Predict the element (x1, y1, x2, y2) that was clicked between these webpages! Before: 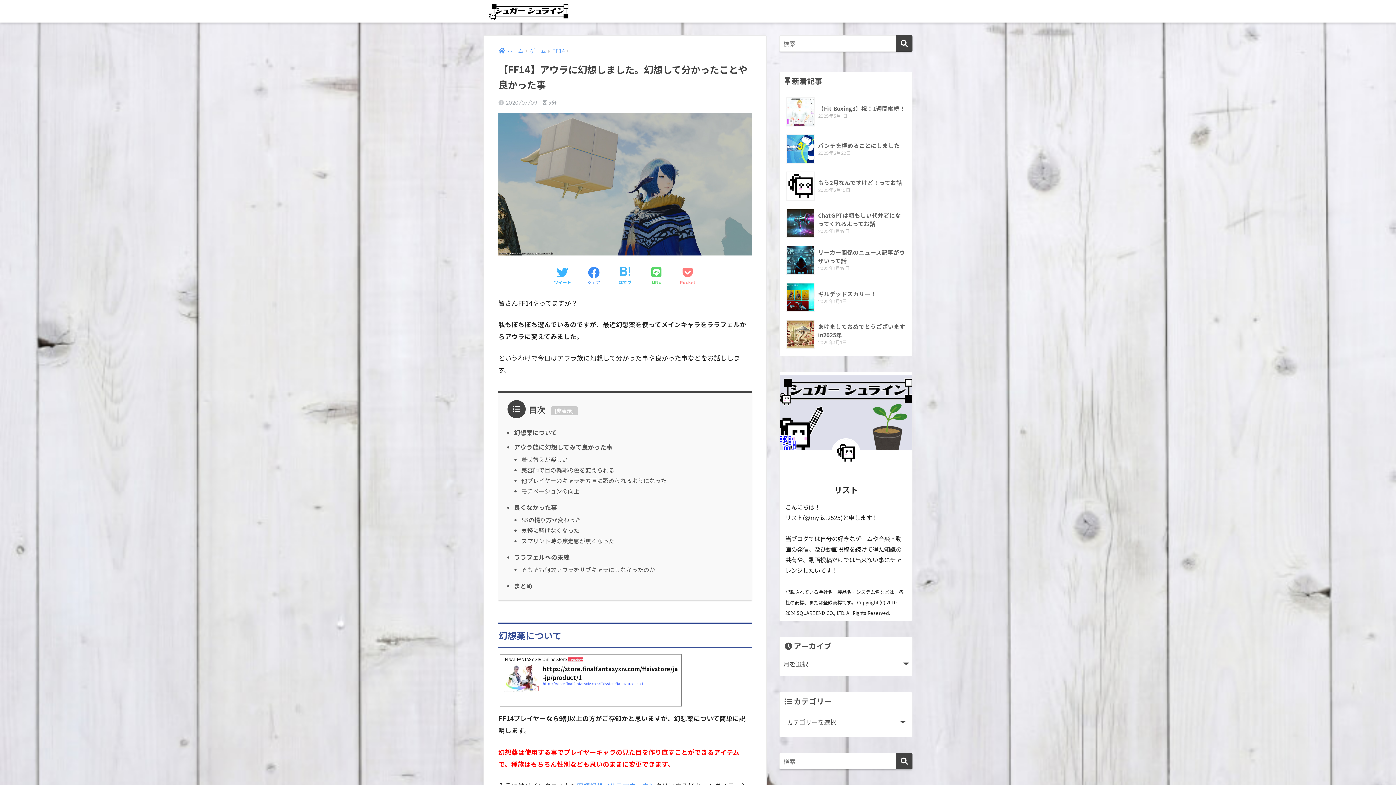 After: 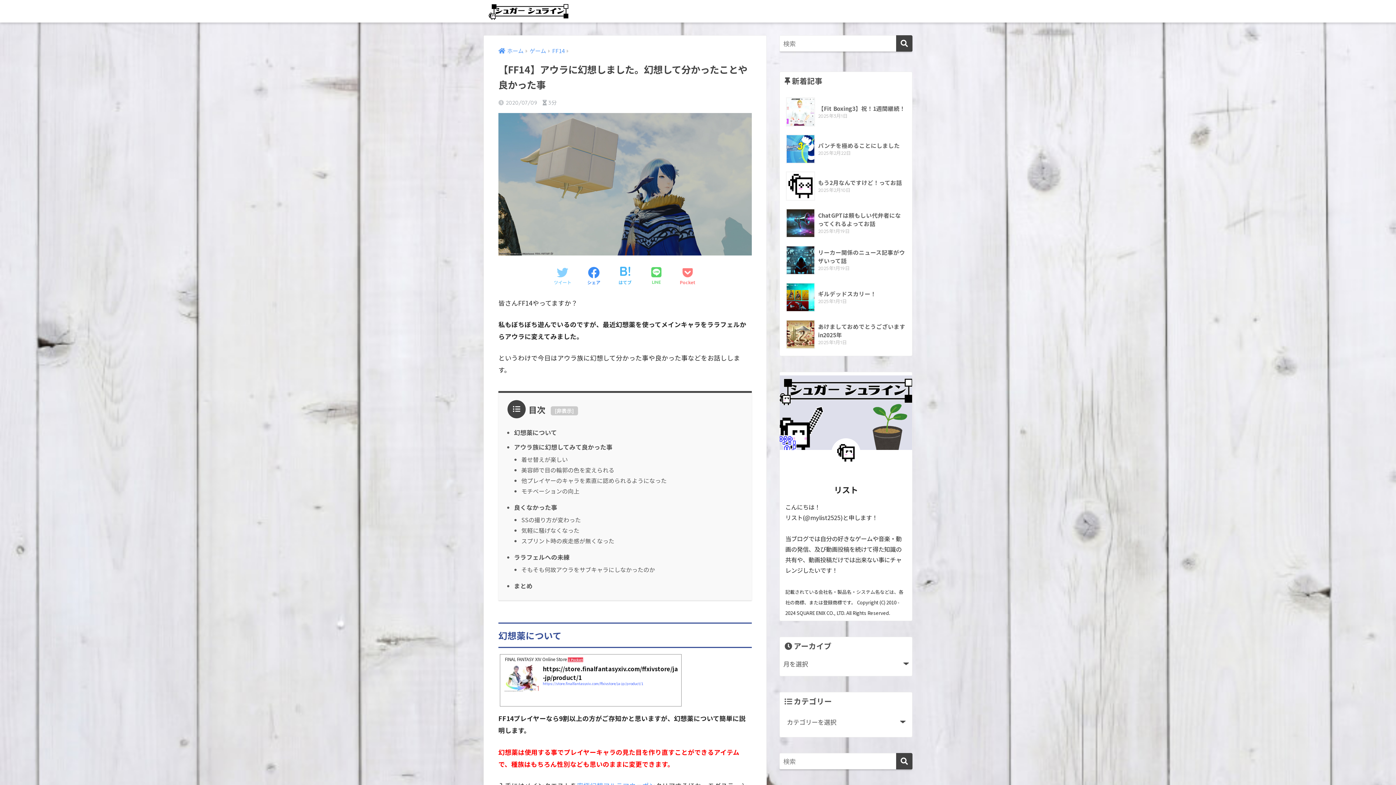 Action: bbox: (554, 266, 571, 286) label: ツイート